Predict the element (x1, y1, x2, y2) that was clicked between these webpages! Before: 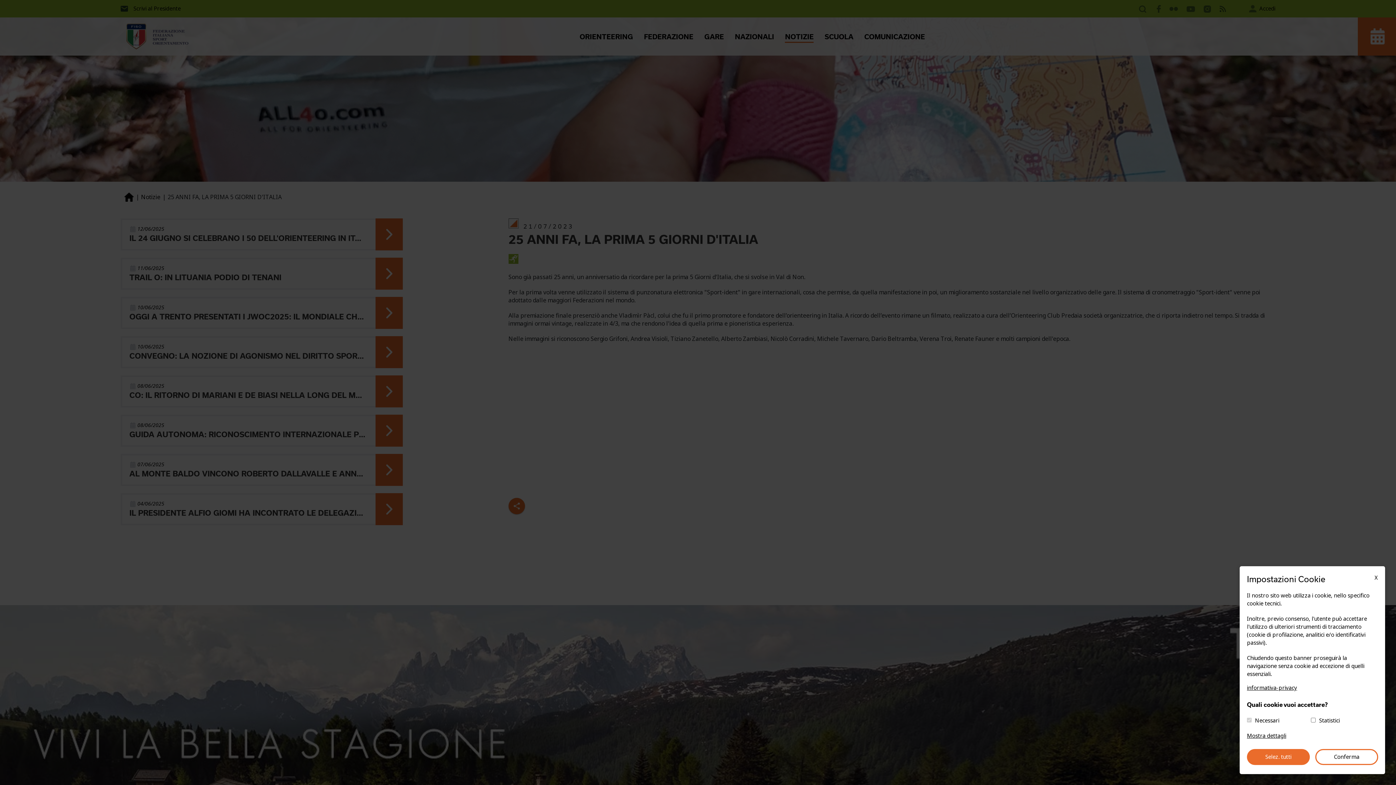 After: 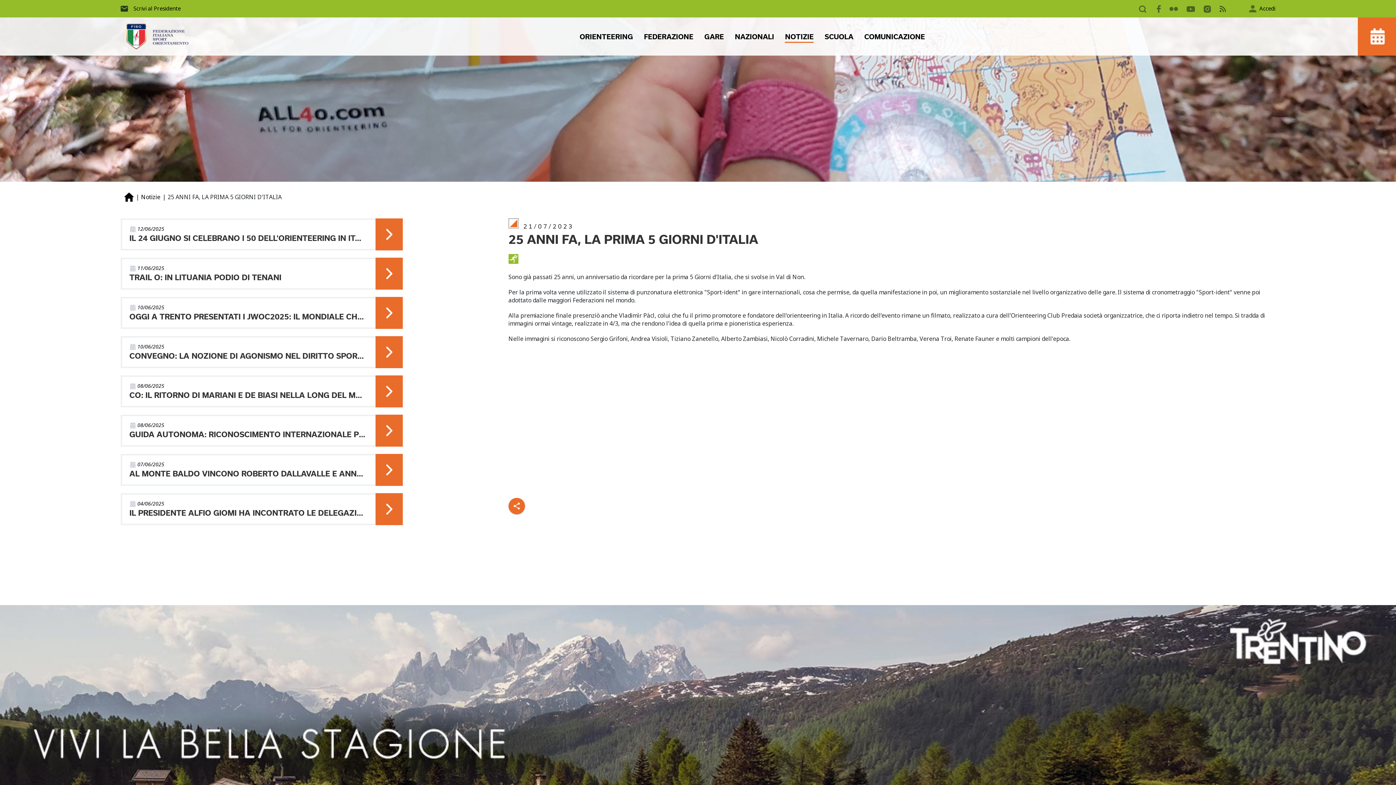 Action: label: Selez. tutti bbox: (1247, 749, 1310, 765)